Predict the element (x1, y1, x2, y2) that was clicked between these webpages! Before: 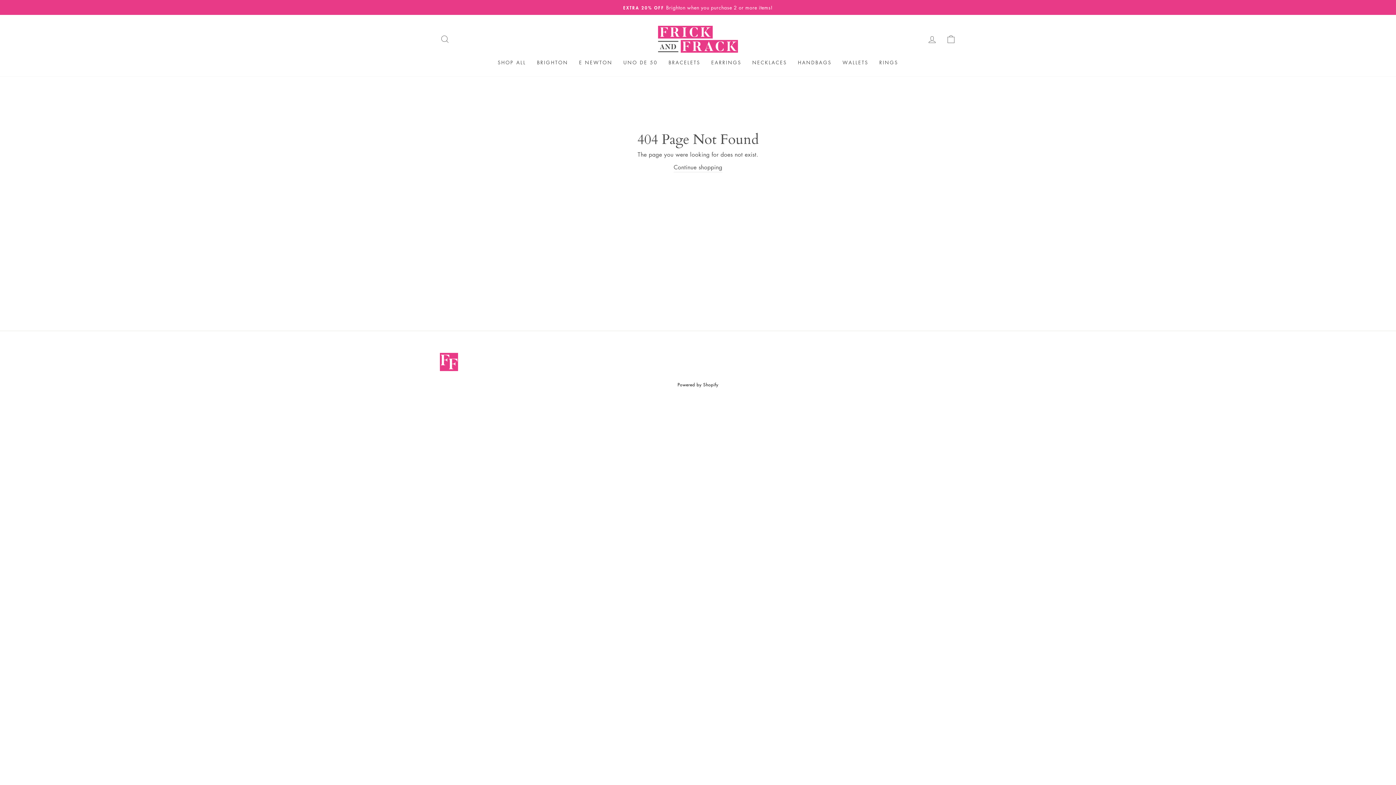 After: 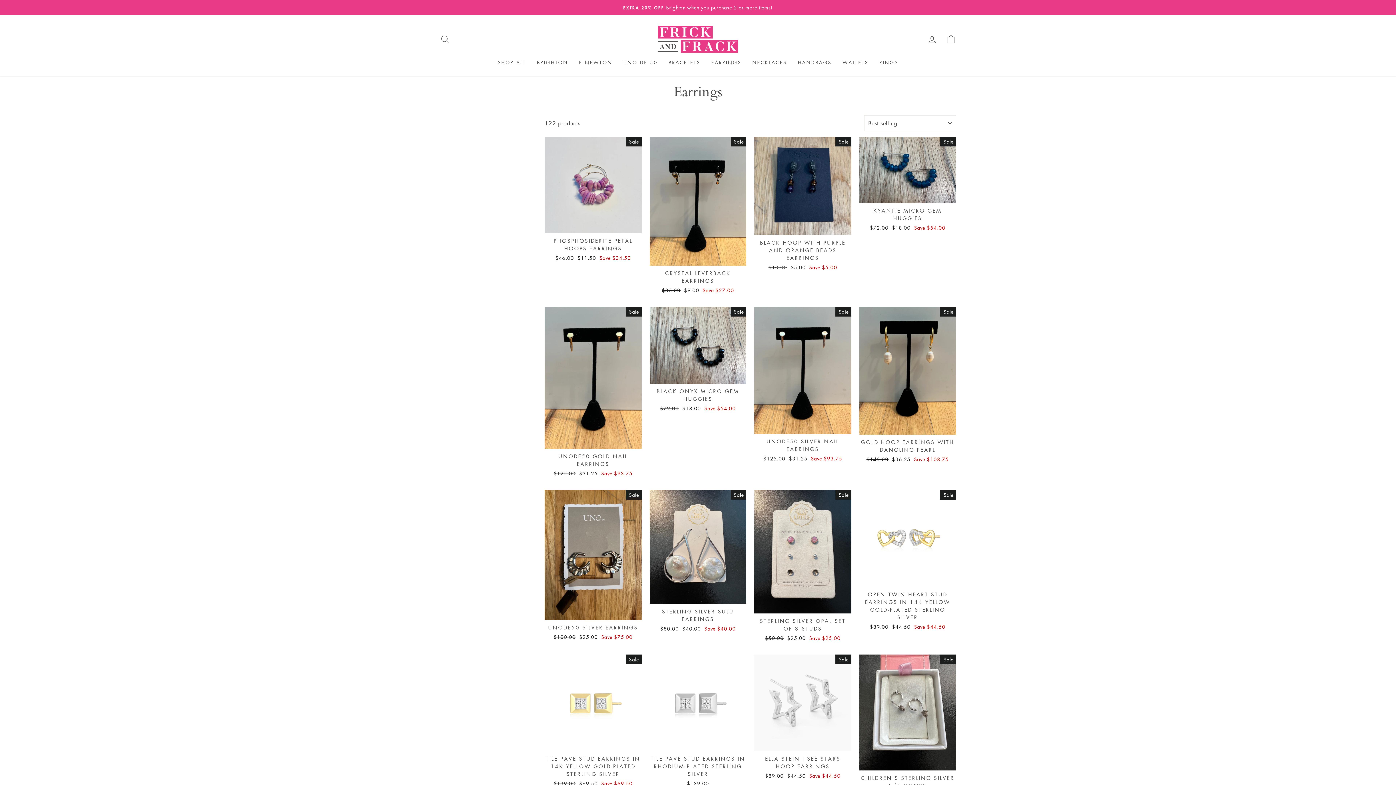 Action: bbox: (706, 56, 747, 68) label: EARRINGS